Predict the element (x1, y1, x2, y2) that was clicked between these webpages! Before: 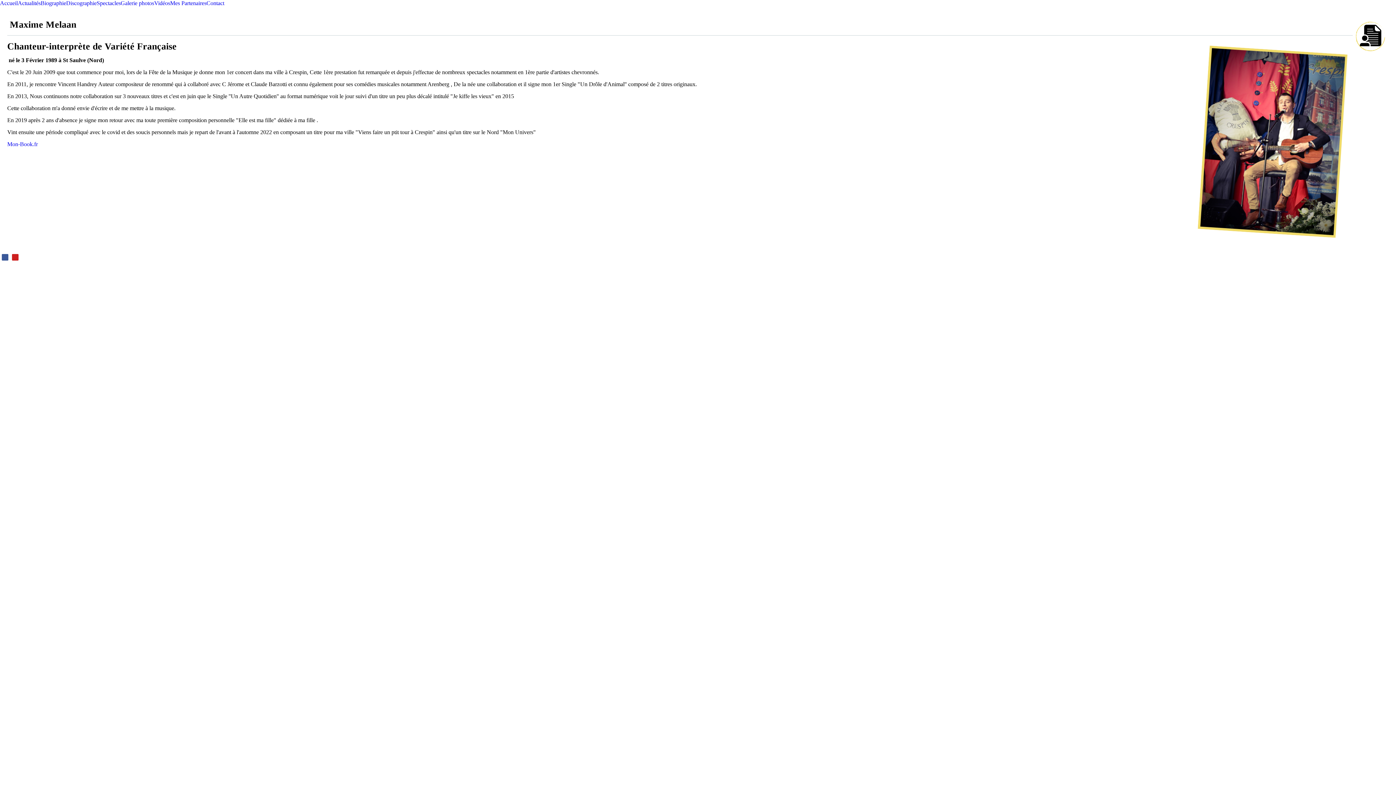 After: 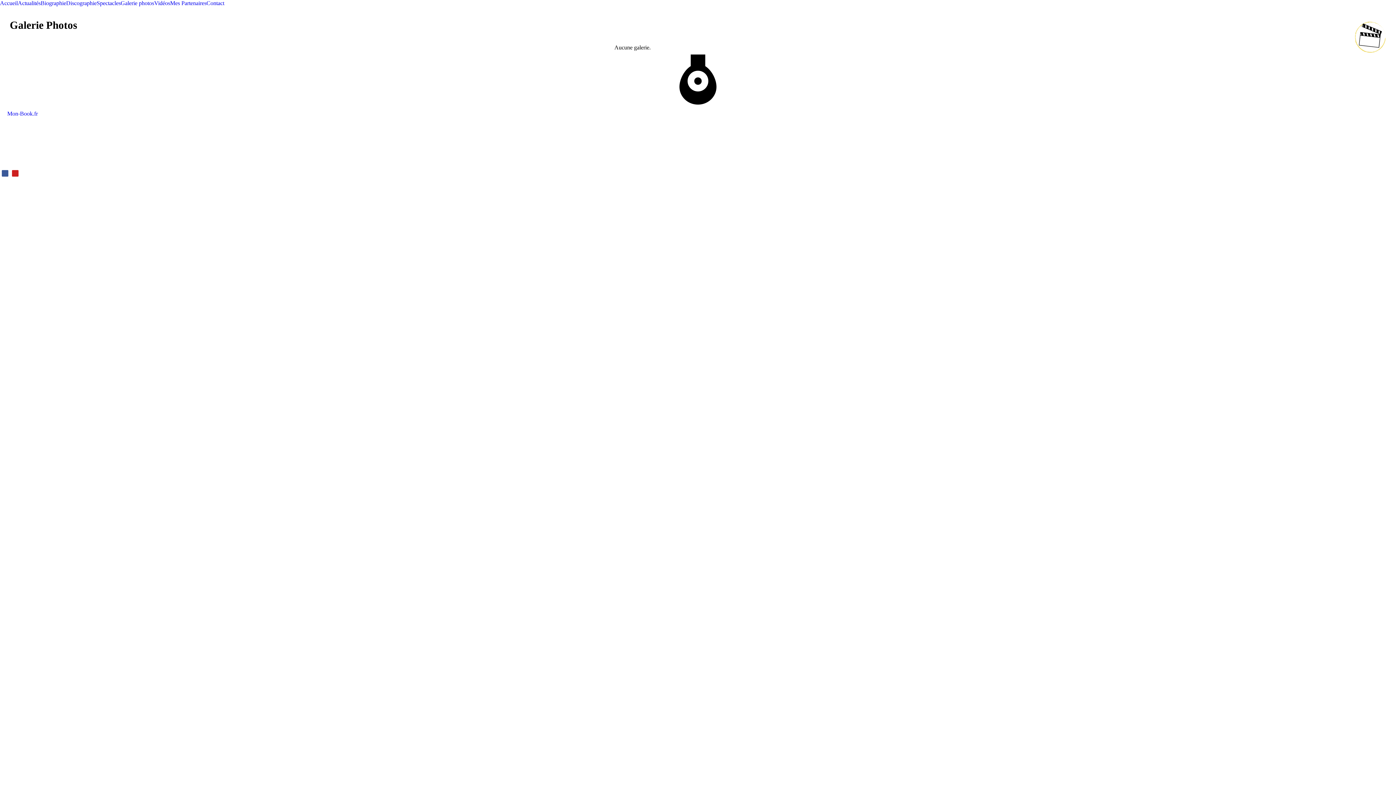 Action: bbox: (154, 0, 170, 6) label: Vidéos